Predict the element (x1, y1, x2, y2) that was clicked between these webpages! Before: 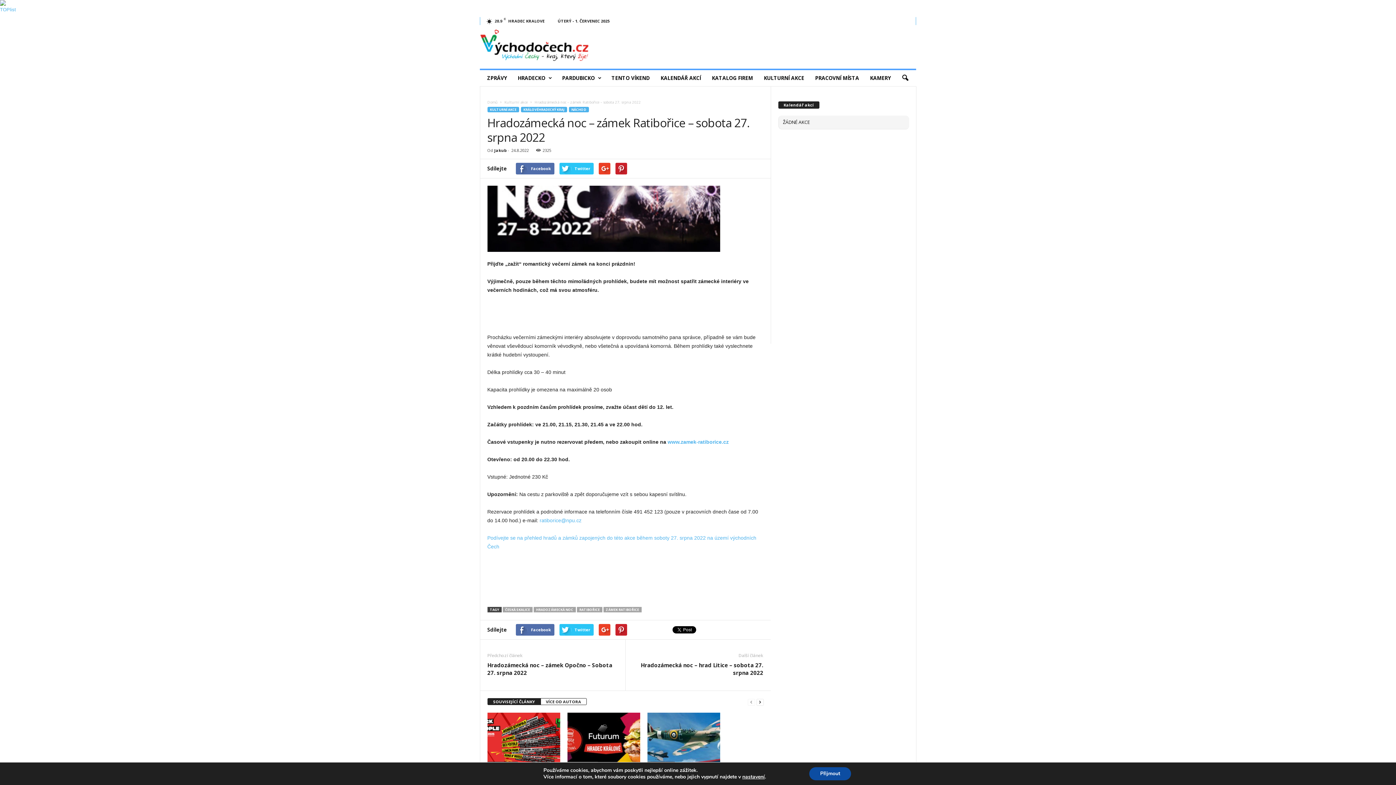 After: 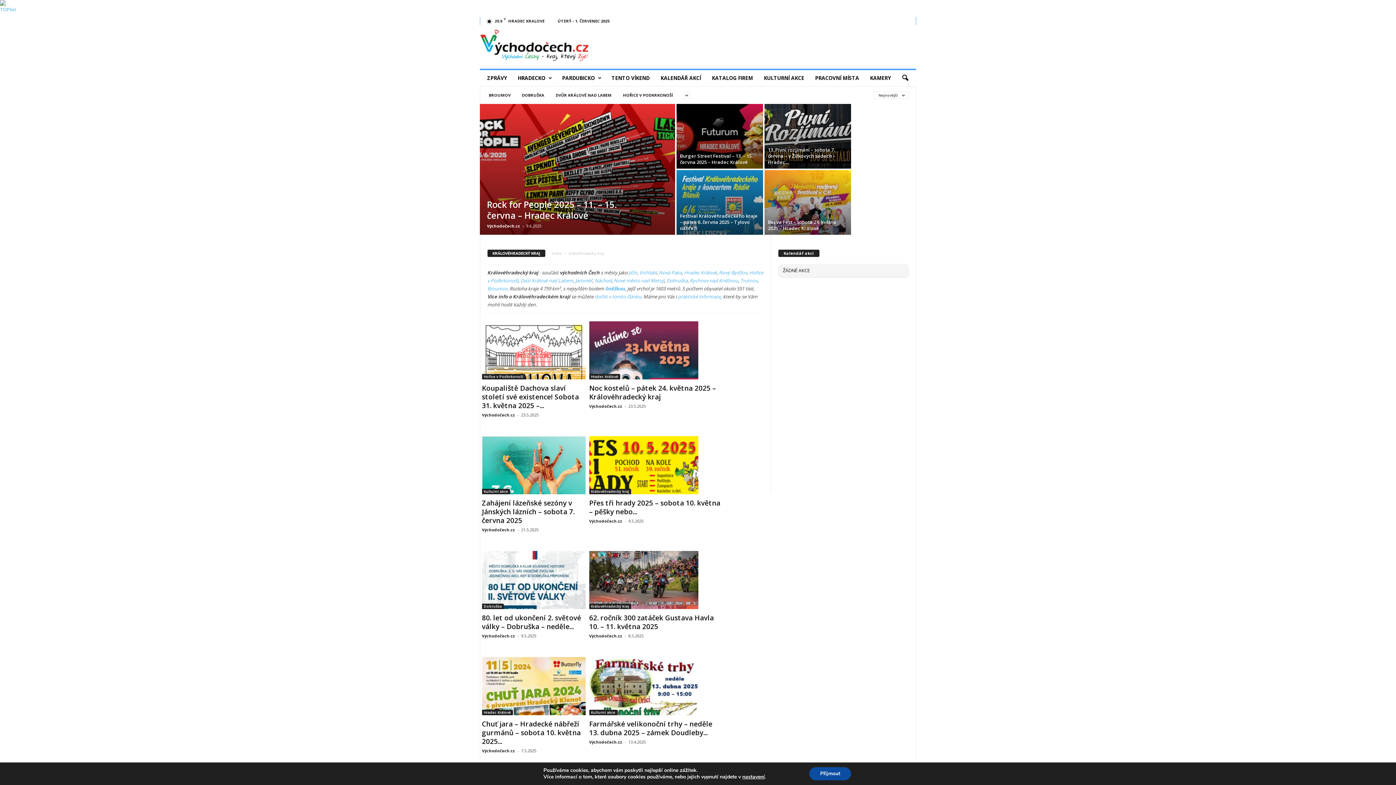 Action: bbox: (520, 106, 567, 112) label: KRÁLOVÉHRADECKÝ KRAJ